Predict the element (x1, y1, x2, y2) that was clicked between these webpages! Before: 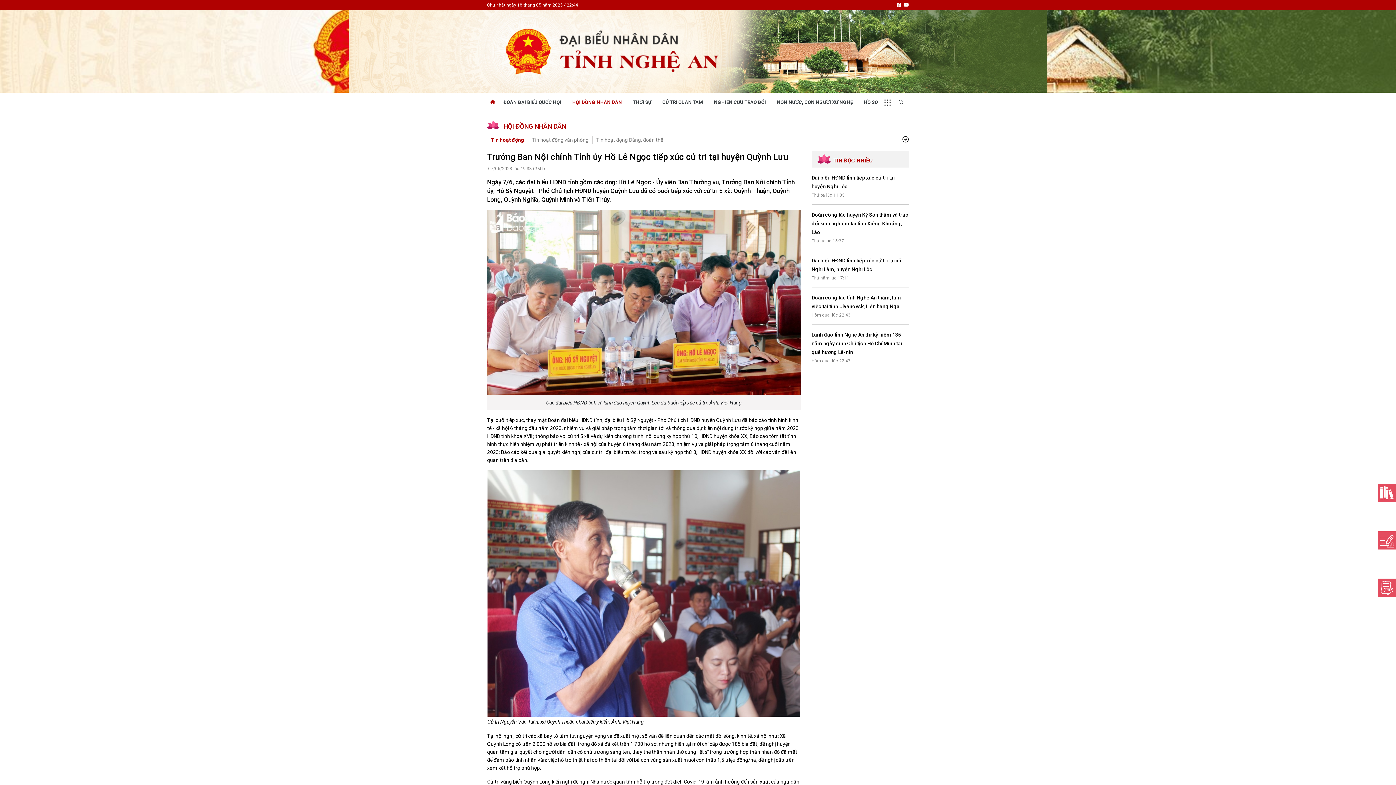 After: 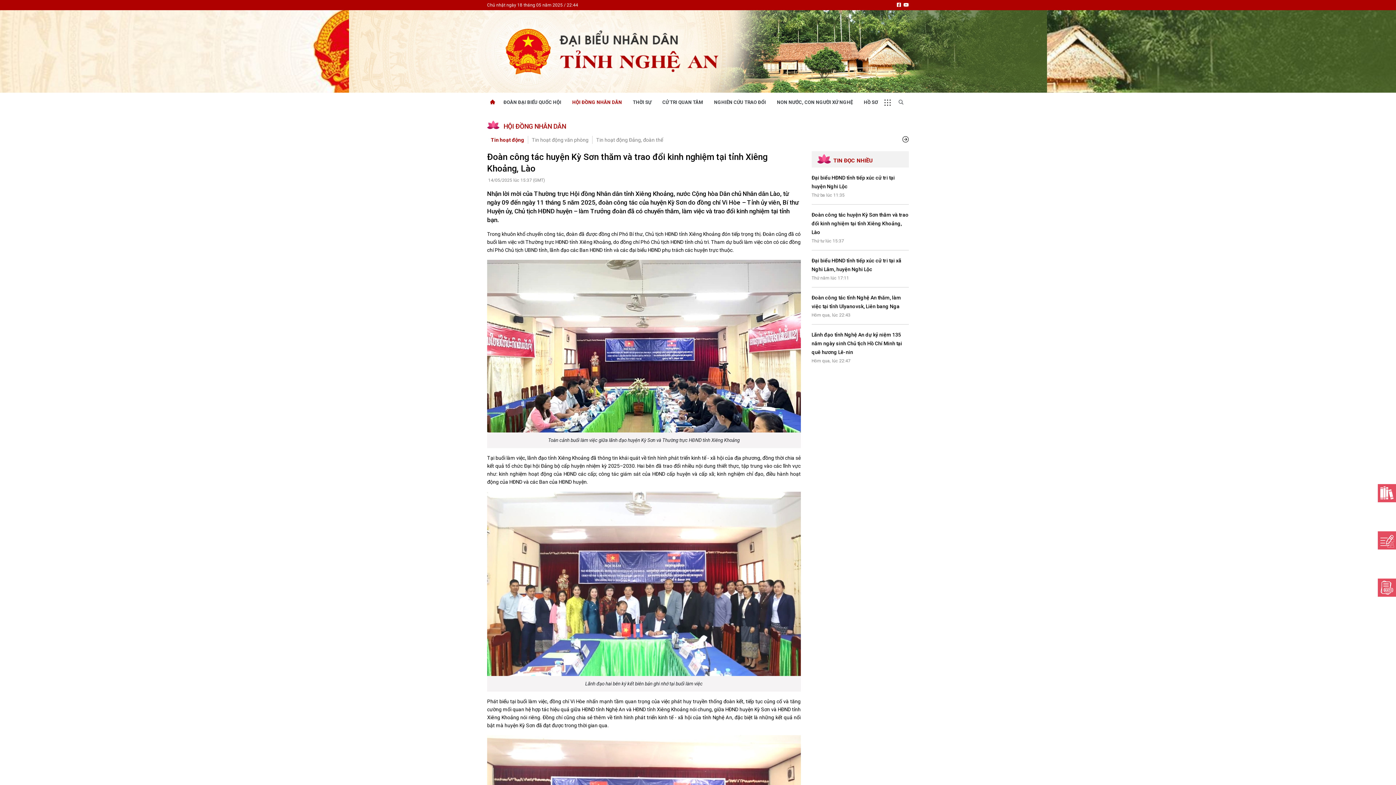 Action: label: Đoàn công tác huyện Kỳ Sơn thăm và trao đổi kinh nghiệm tại tỉnh Xiêng Khoảng, Lào bbox: (811, 212, 908, 235)